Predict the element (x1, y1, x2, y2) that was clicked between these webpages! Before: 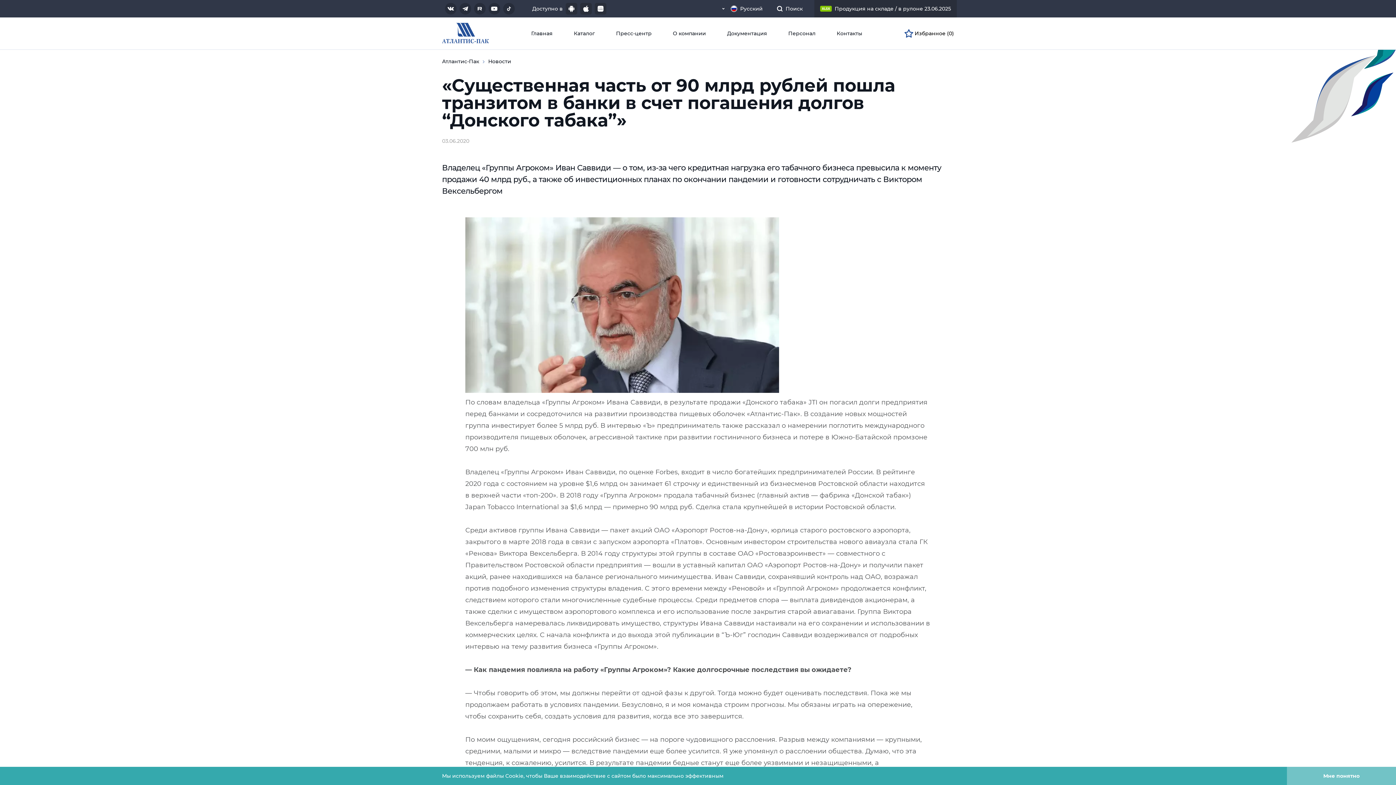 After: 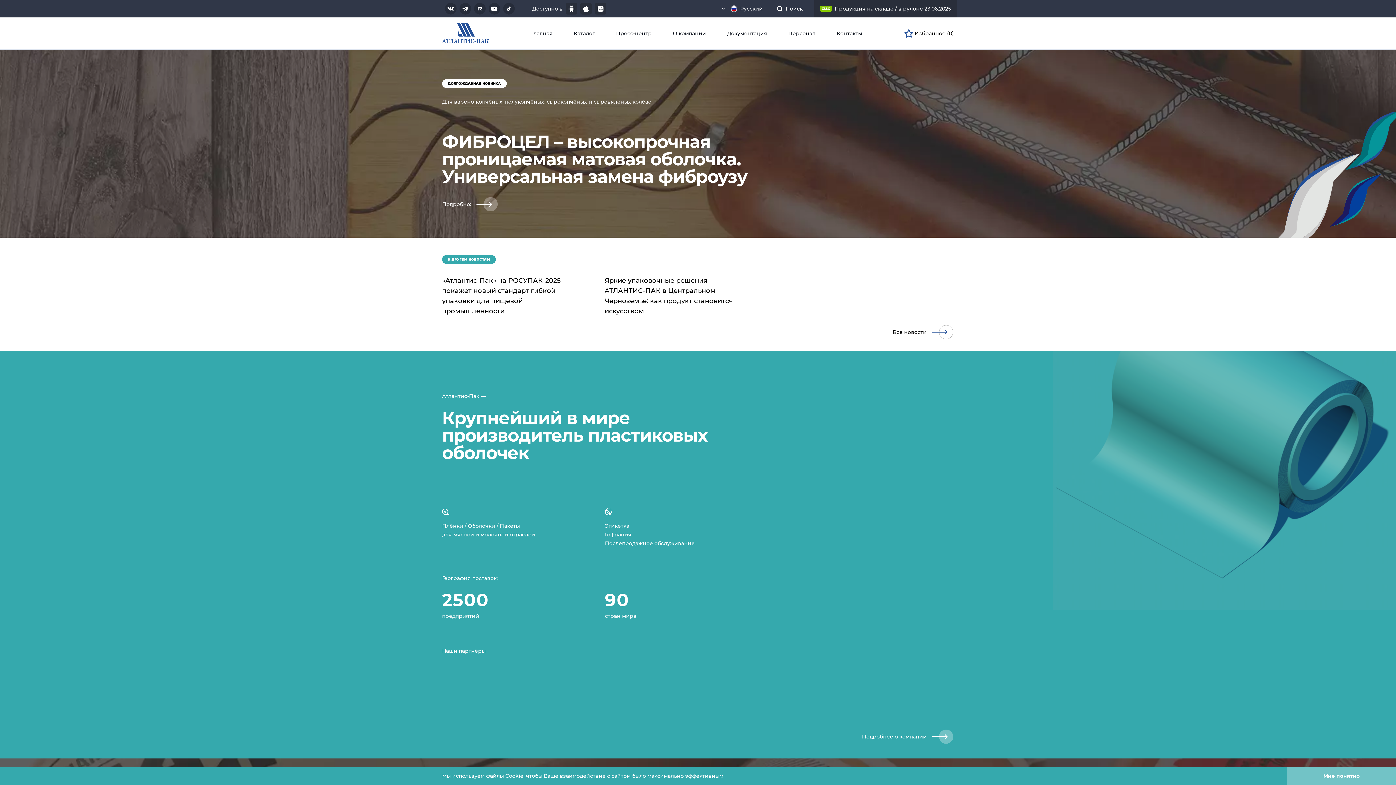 Action: label: Атлантис-Пак bbox: (442, 58, 479, 64)